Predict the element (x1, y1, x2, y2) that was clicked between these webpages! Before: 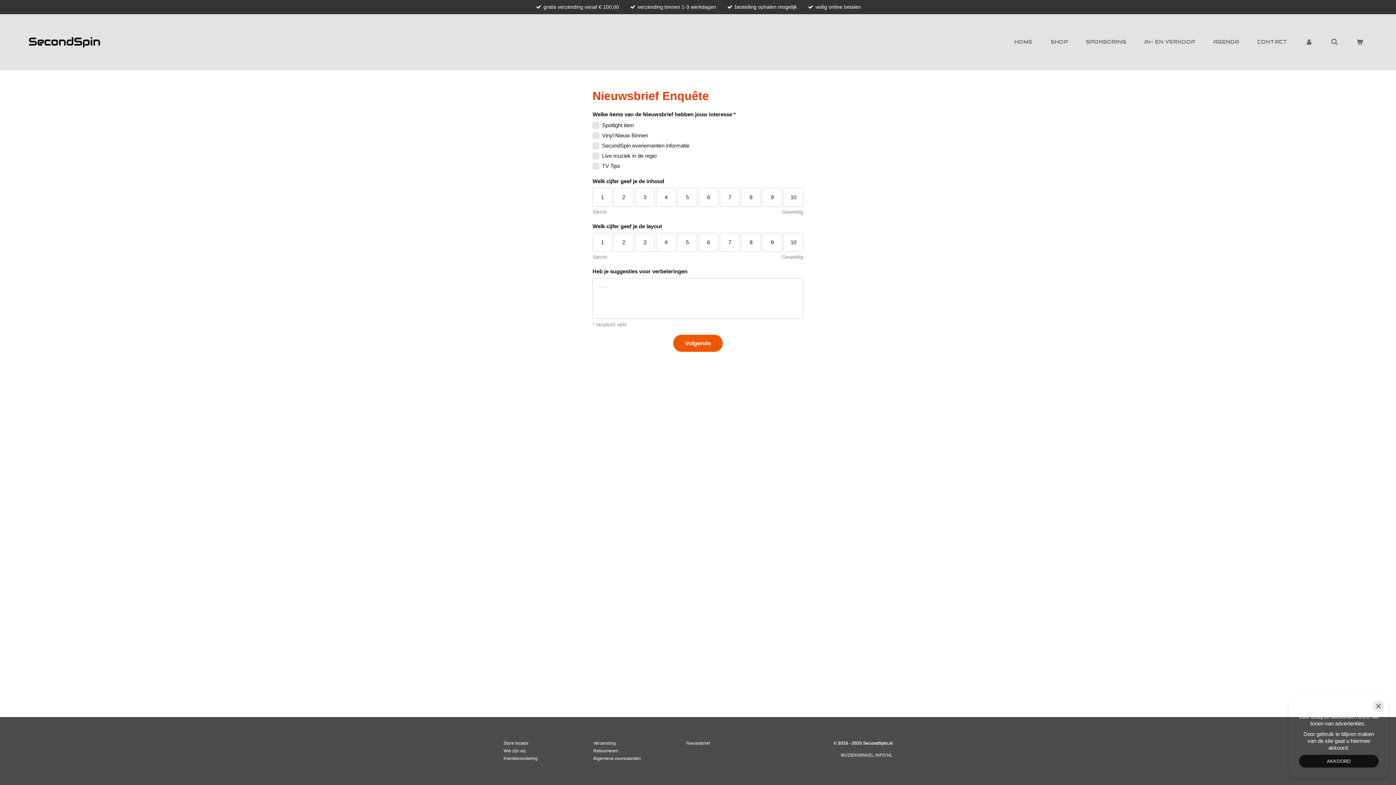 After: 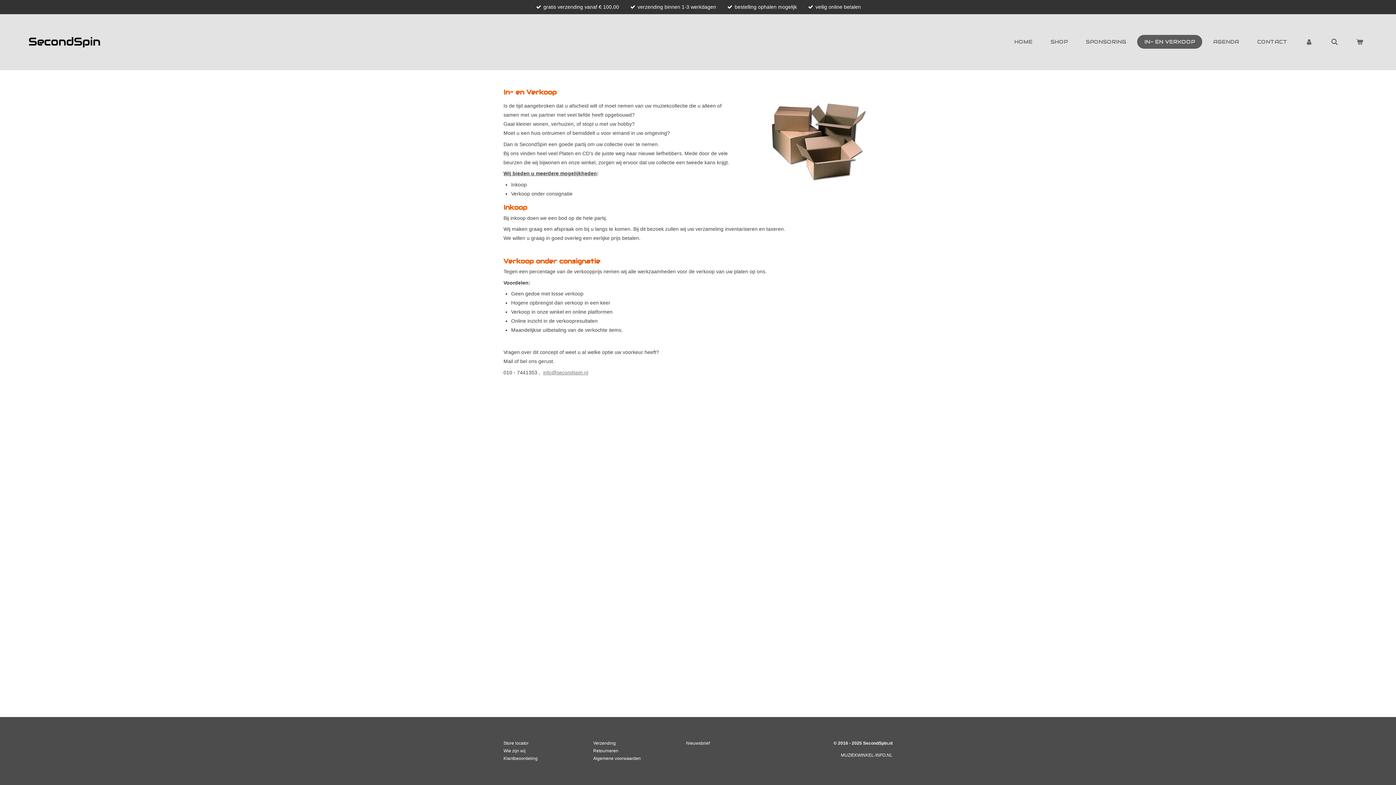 Action: bbox: (1137, 34, 1202, 48) label: IN- EN VERKOOP